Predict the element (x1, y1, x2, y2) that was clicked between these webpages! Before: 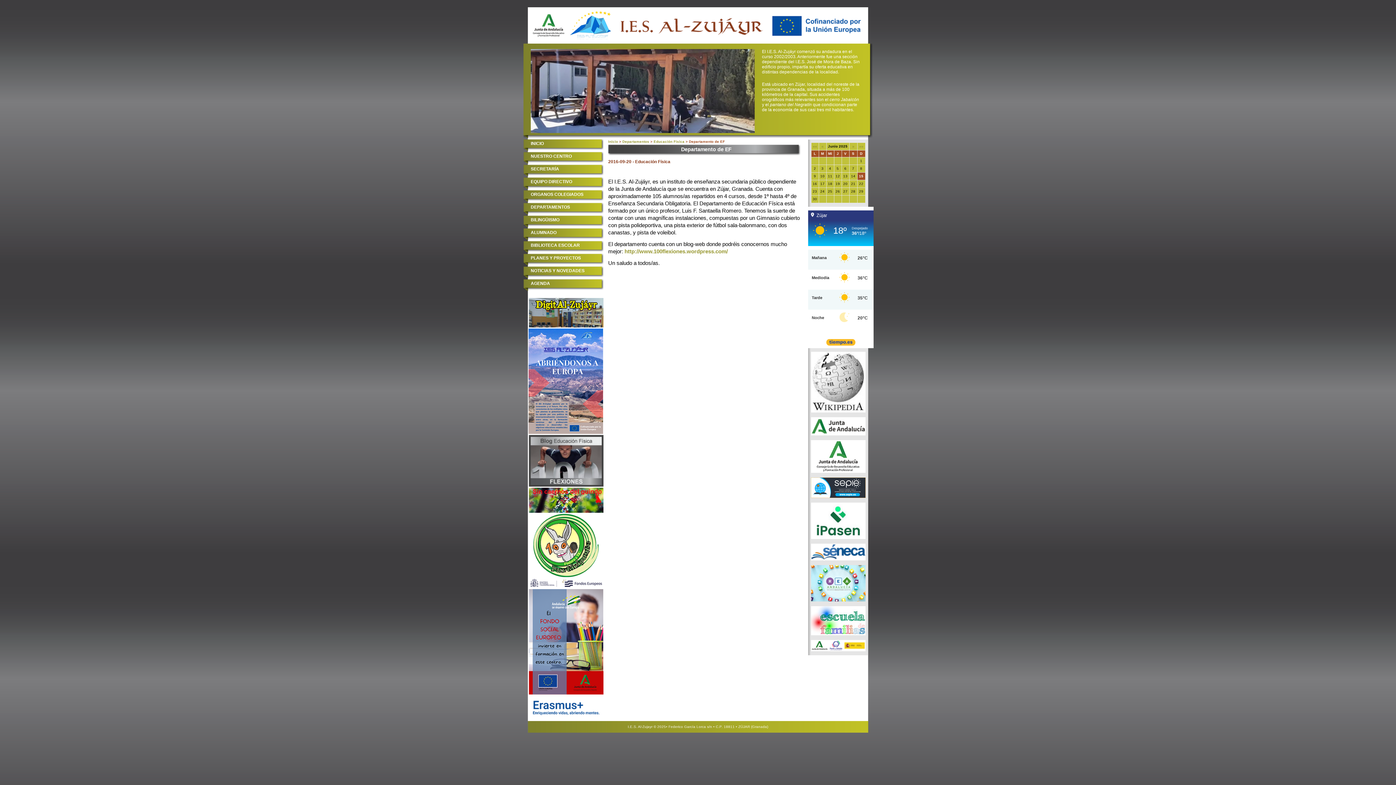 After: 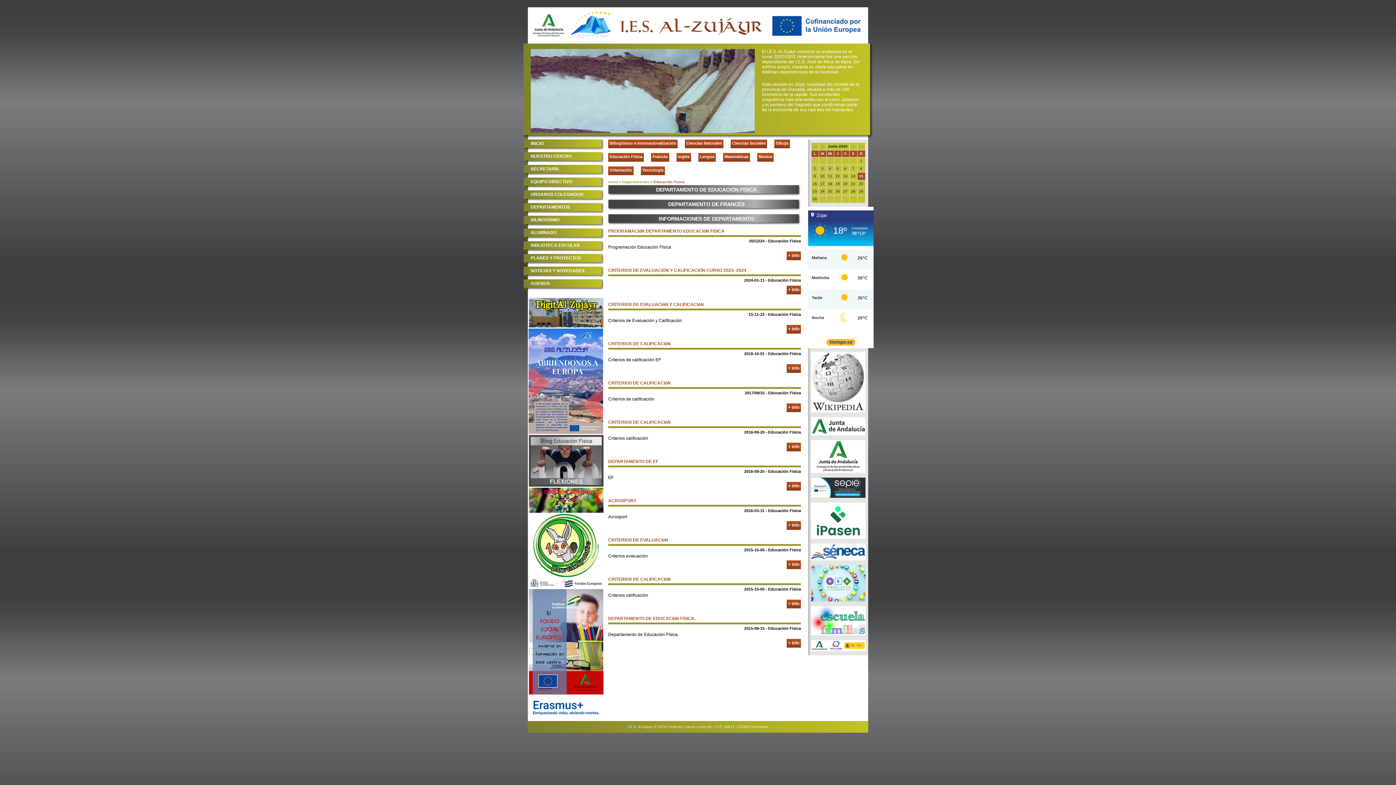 Action: label: Educación Física bbox: (653, 139, 684, 143)